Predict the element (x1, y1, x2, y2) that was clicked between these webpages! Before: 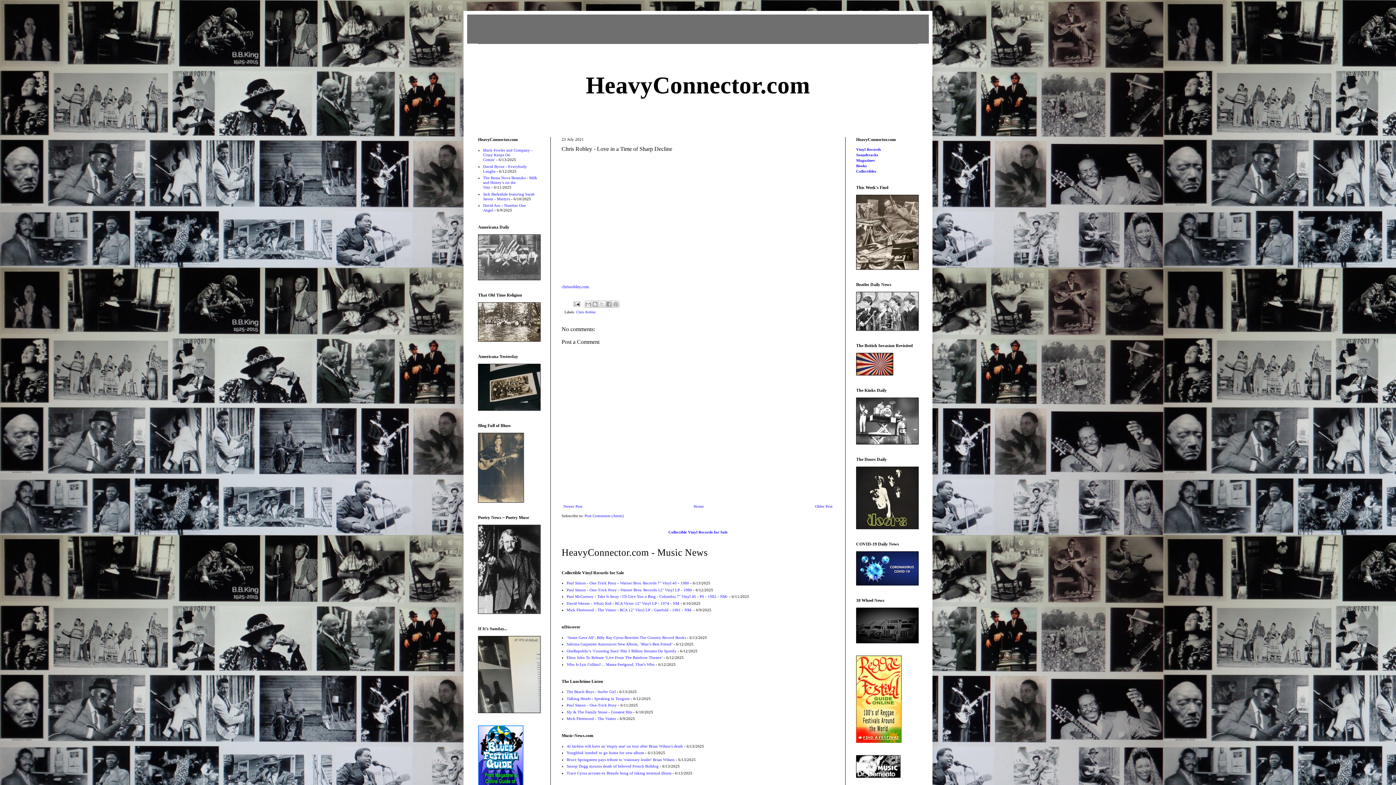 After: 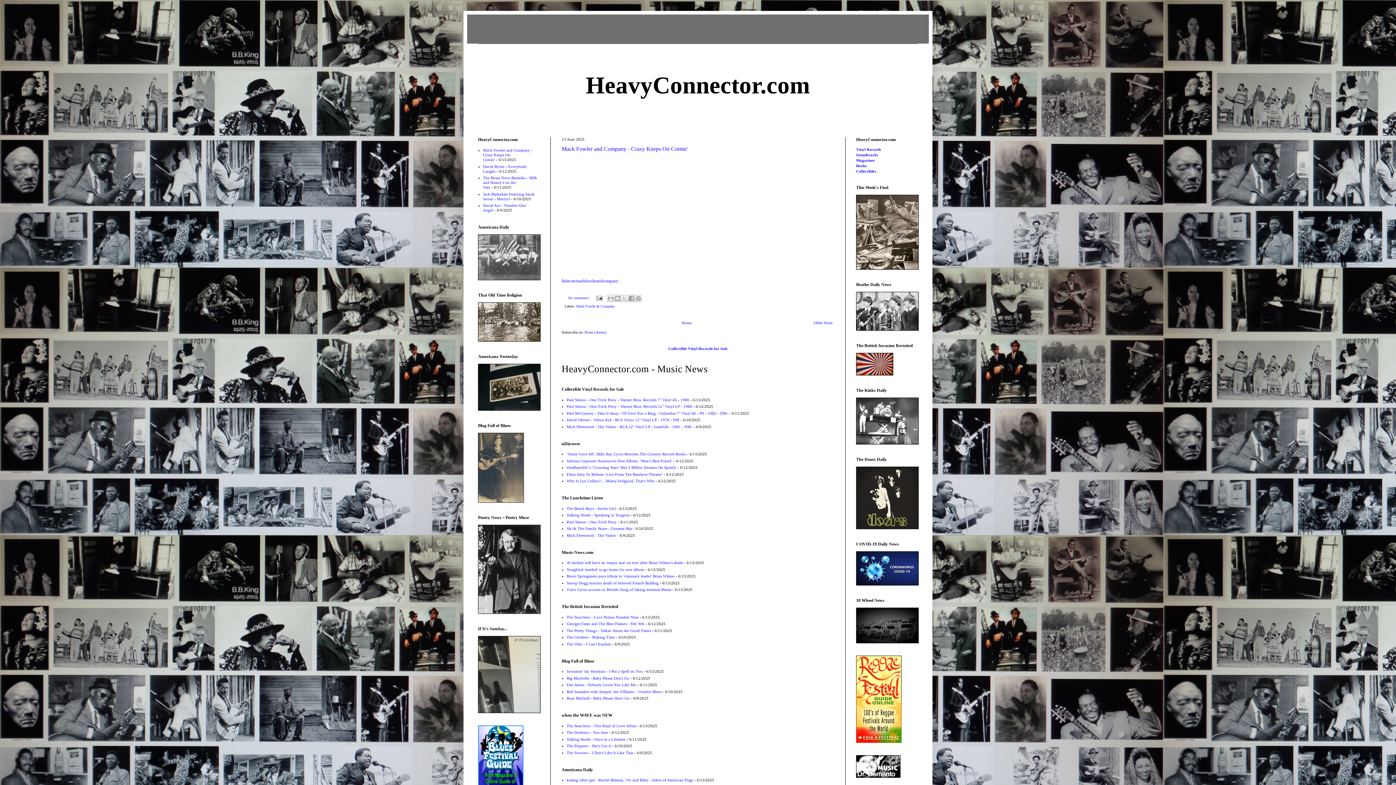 Action: bbox: (692, 502, 705, 510) label: Home